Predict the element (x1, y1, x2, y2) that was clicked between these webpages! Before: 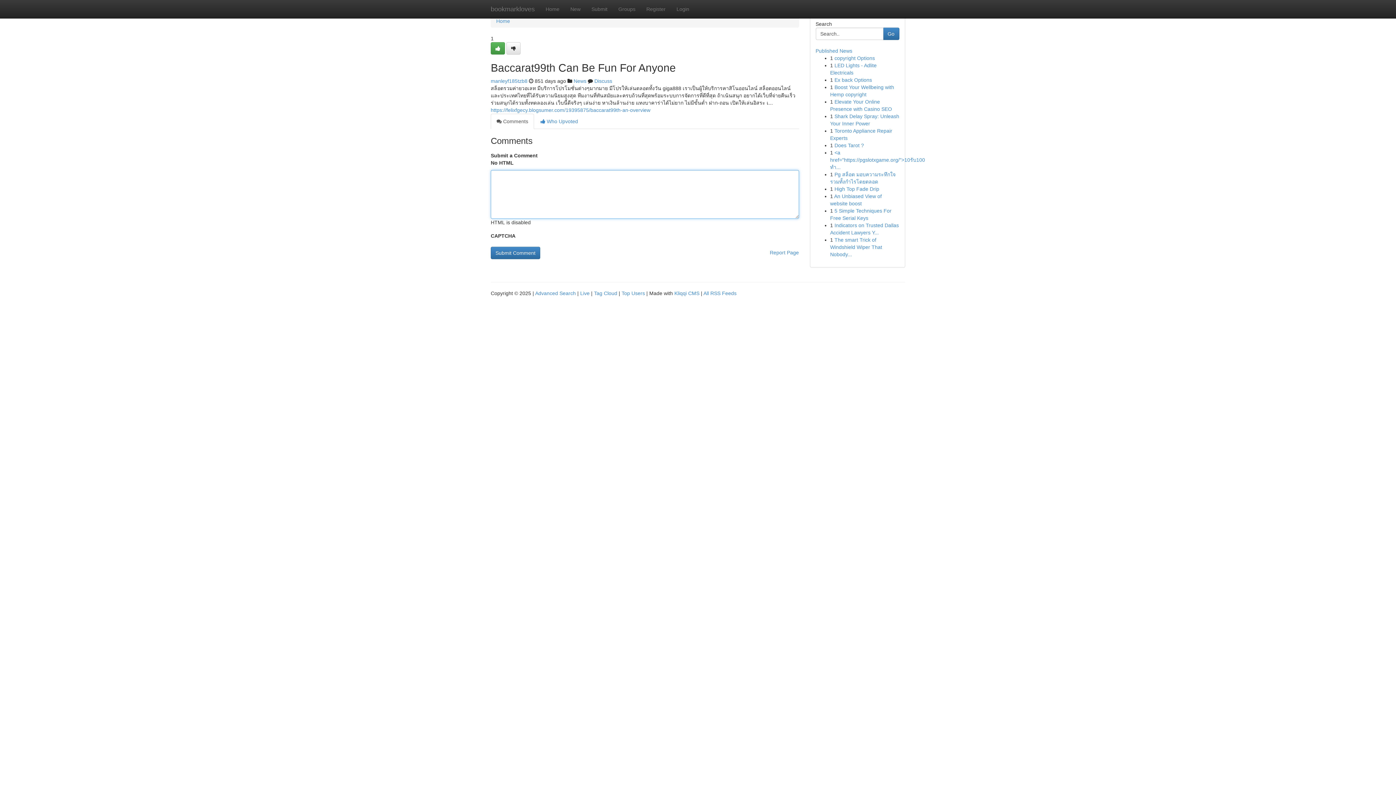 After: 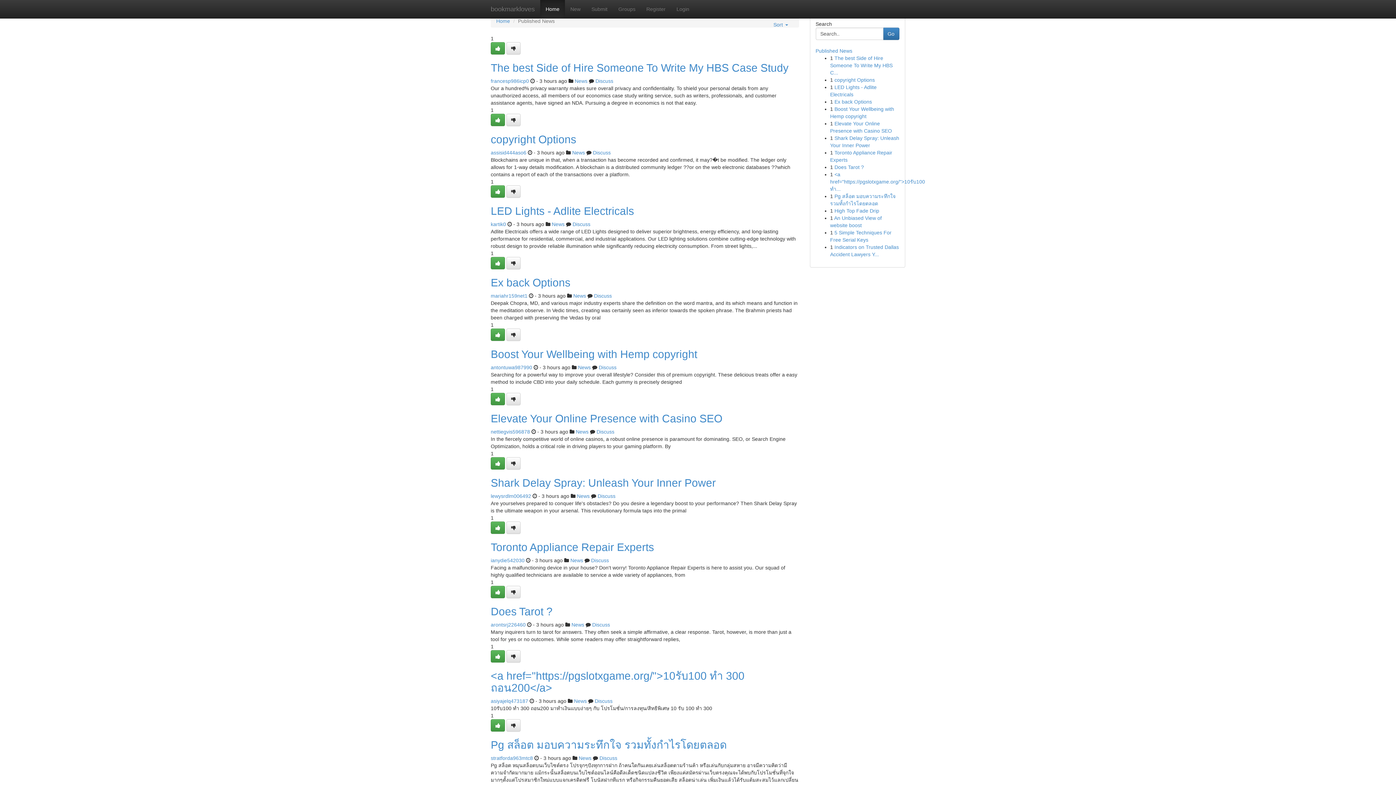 Action: bbox: (580, 290, 589, 296) label: Live